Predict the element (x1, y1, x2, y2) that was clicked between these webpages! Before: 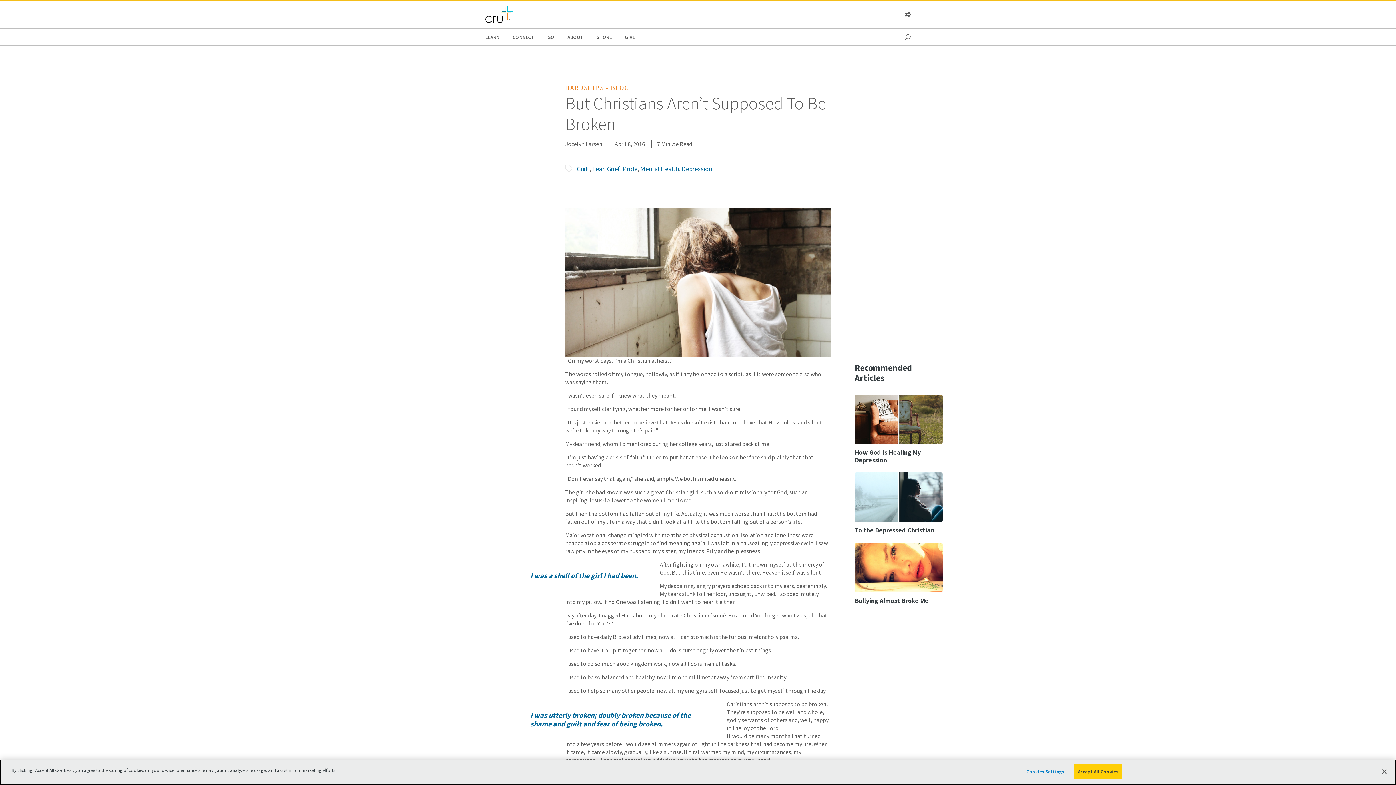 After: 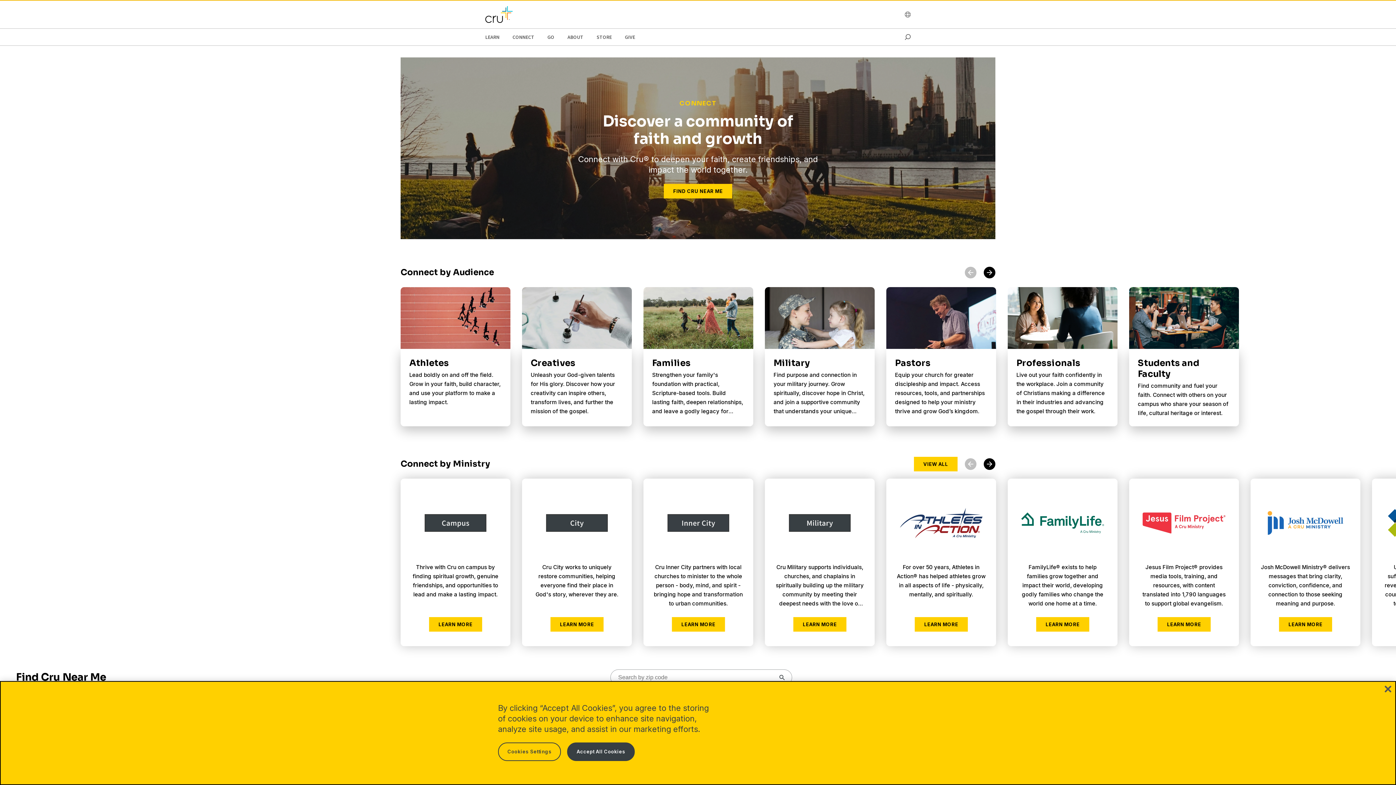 Action: label: CONNECT bbox: (512, 28, 534, 45)